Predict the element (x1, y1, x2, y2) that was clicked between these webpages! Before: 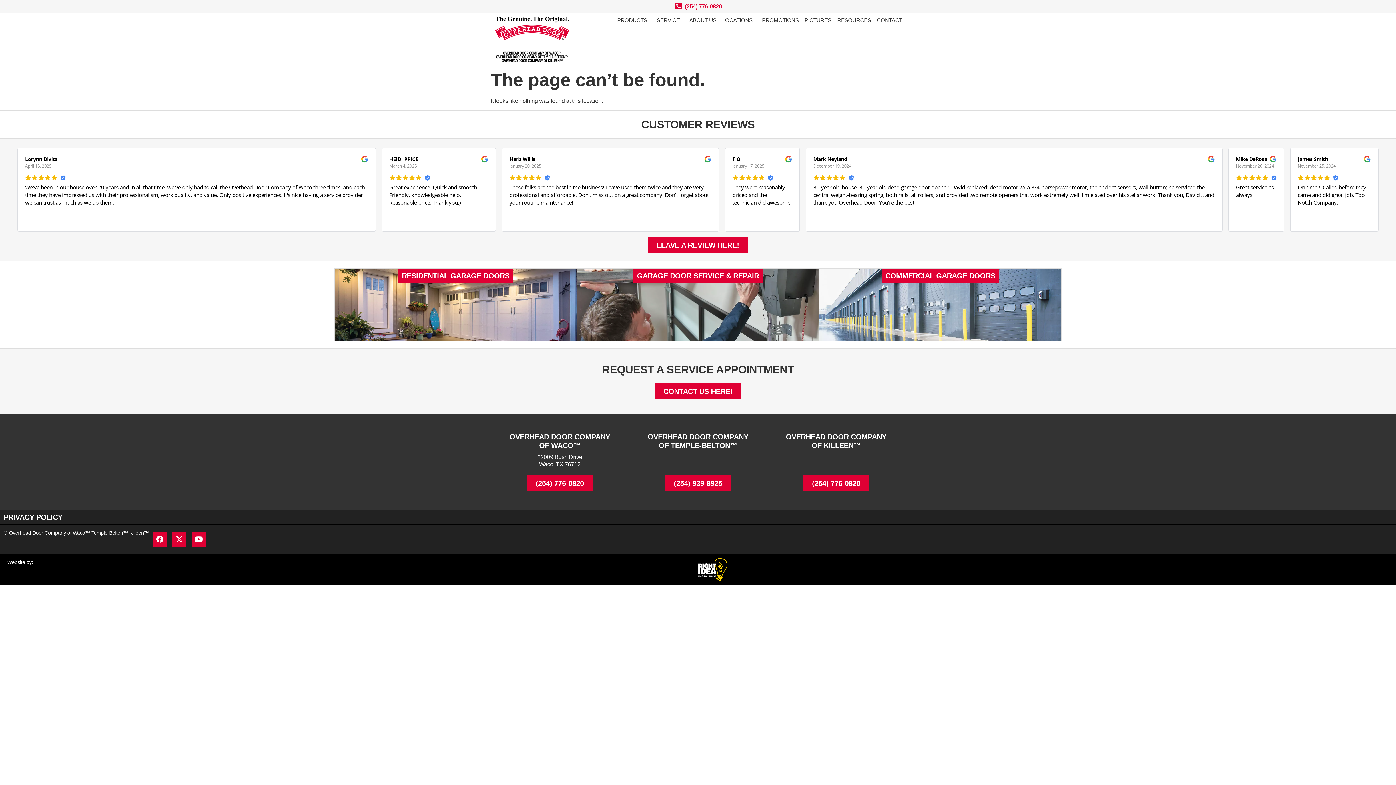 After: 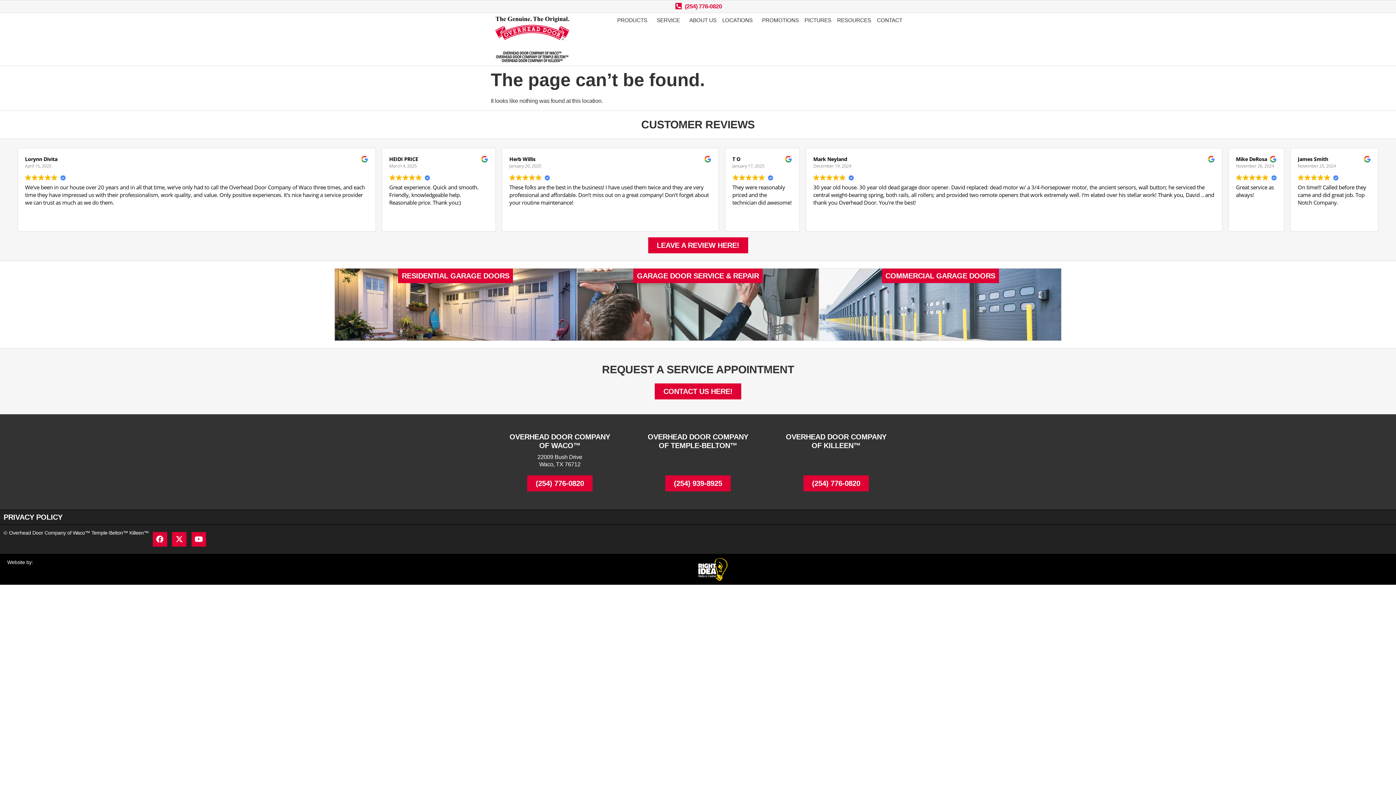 Action: bbox: (698, 558, 727, 581)